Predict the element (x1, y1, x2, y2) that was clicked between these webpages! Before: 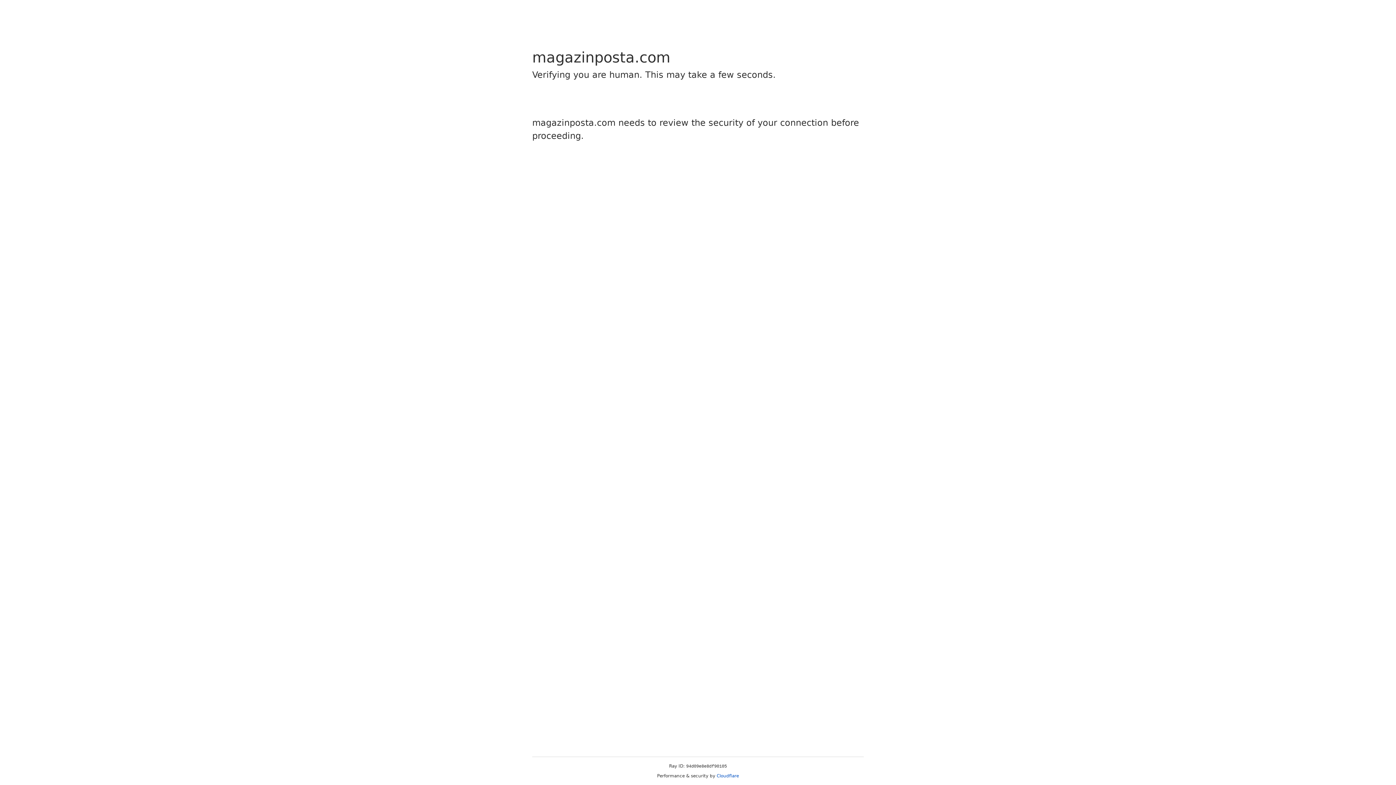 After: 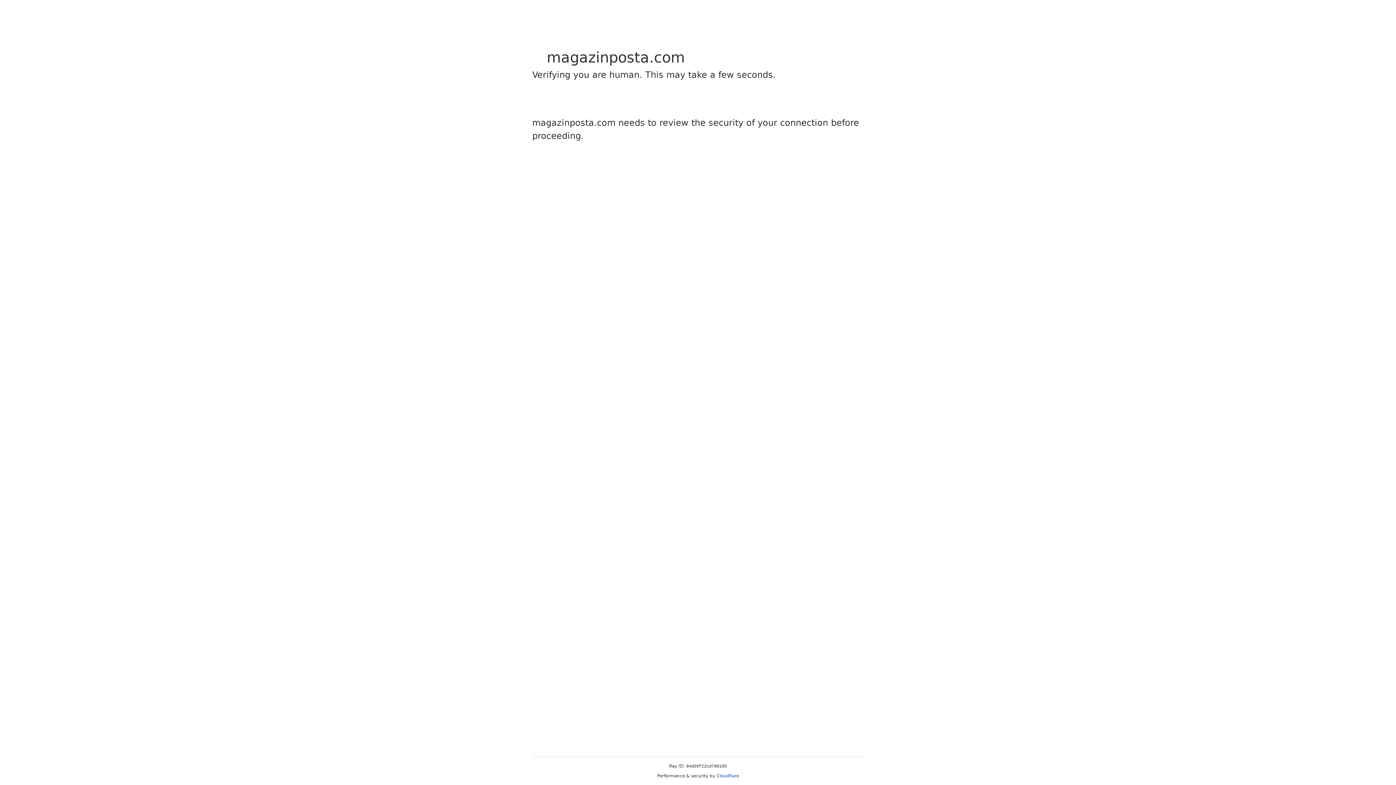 Action: bbox: (716, 773, 739, 778) label: Cloudflare